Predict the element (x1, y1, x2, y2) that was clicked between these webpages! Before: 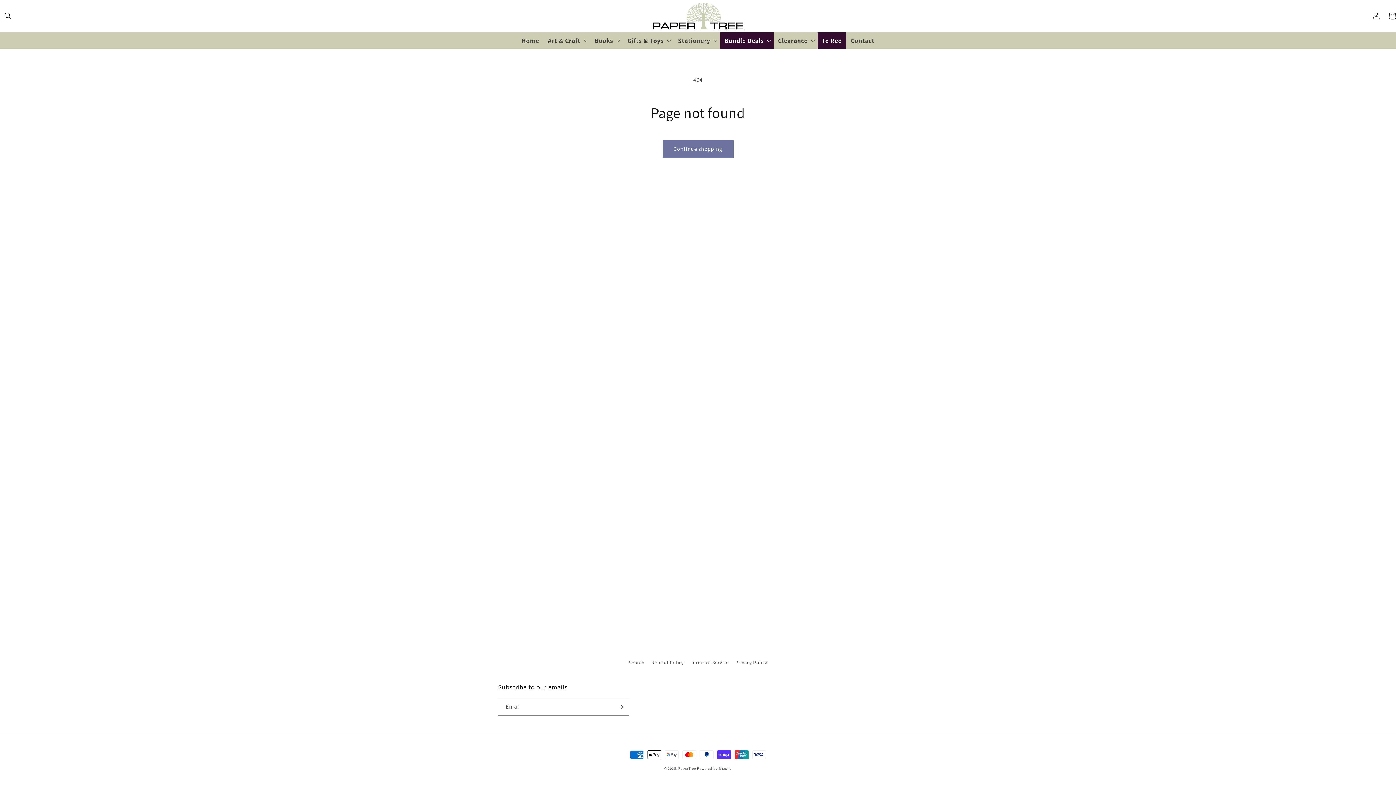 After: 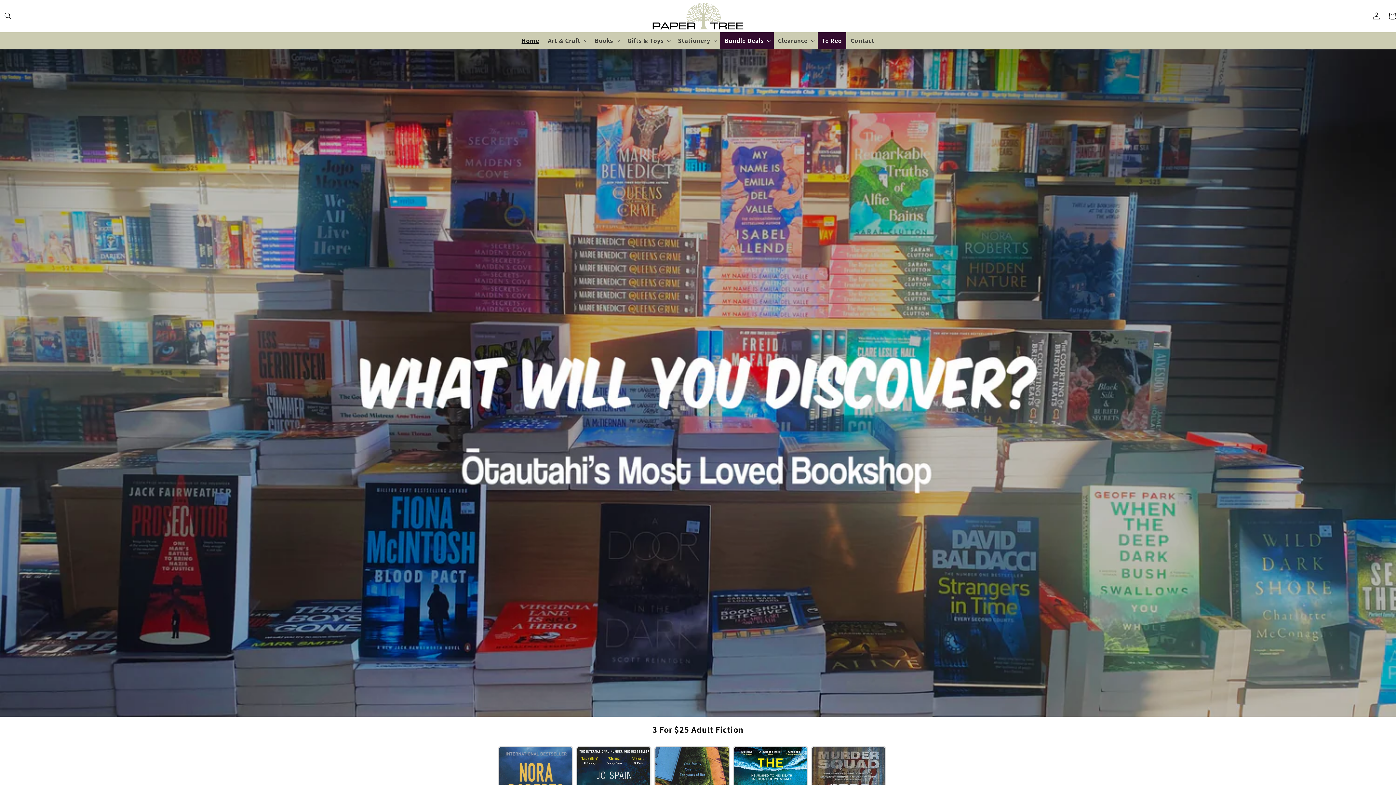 Action: bbox: (678, 766, 696, 771) label: PaperTree